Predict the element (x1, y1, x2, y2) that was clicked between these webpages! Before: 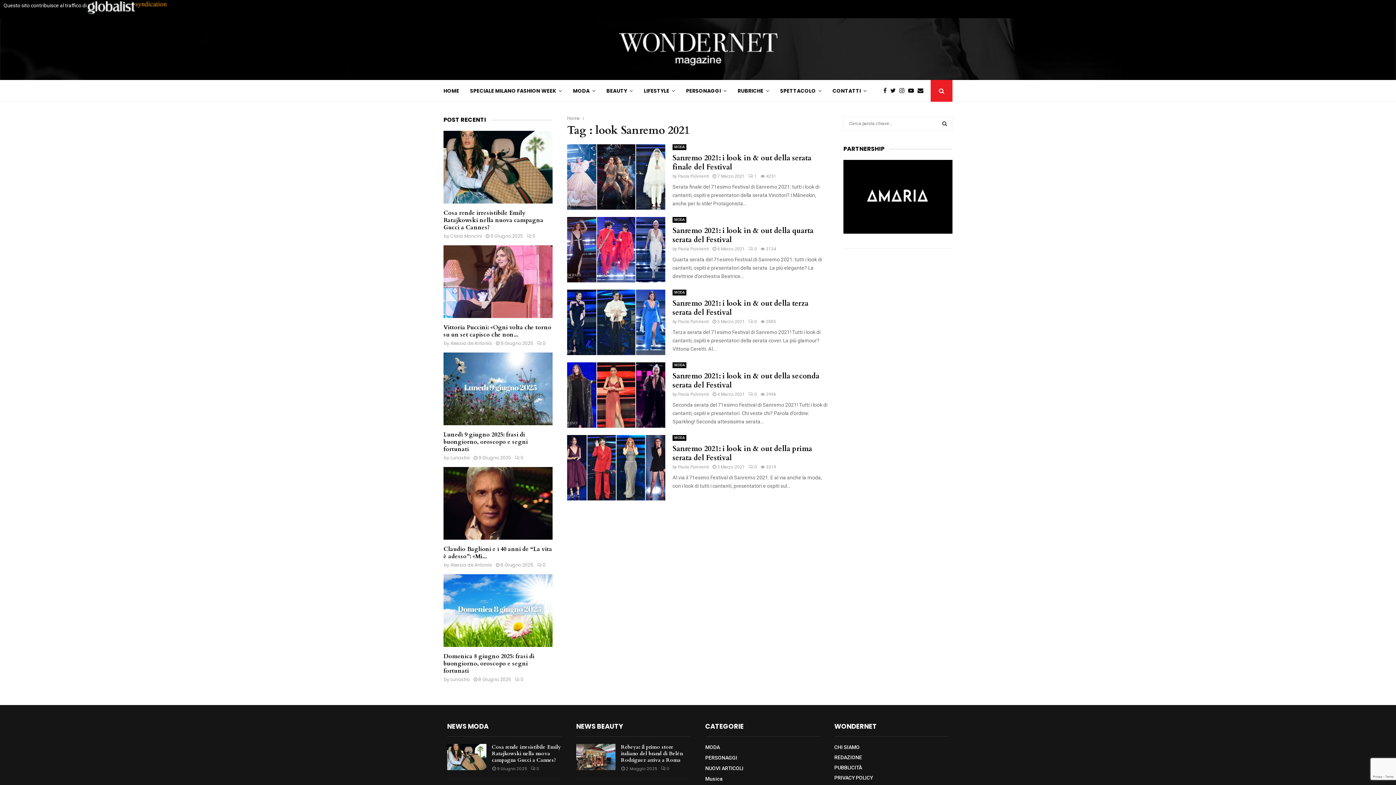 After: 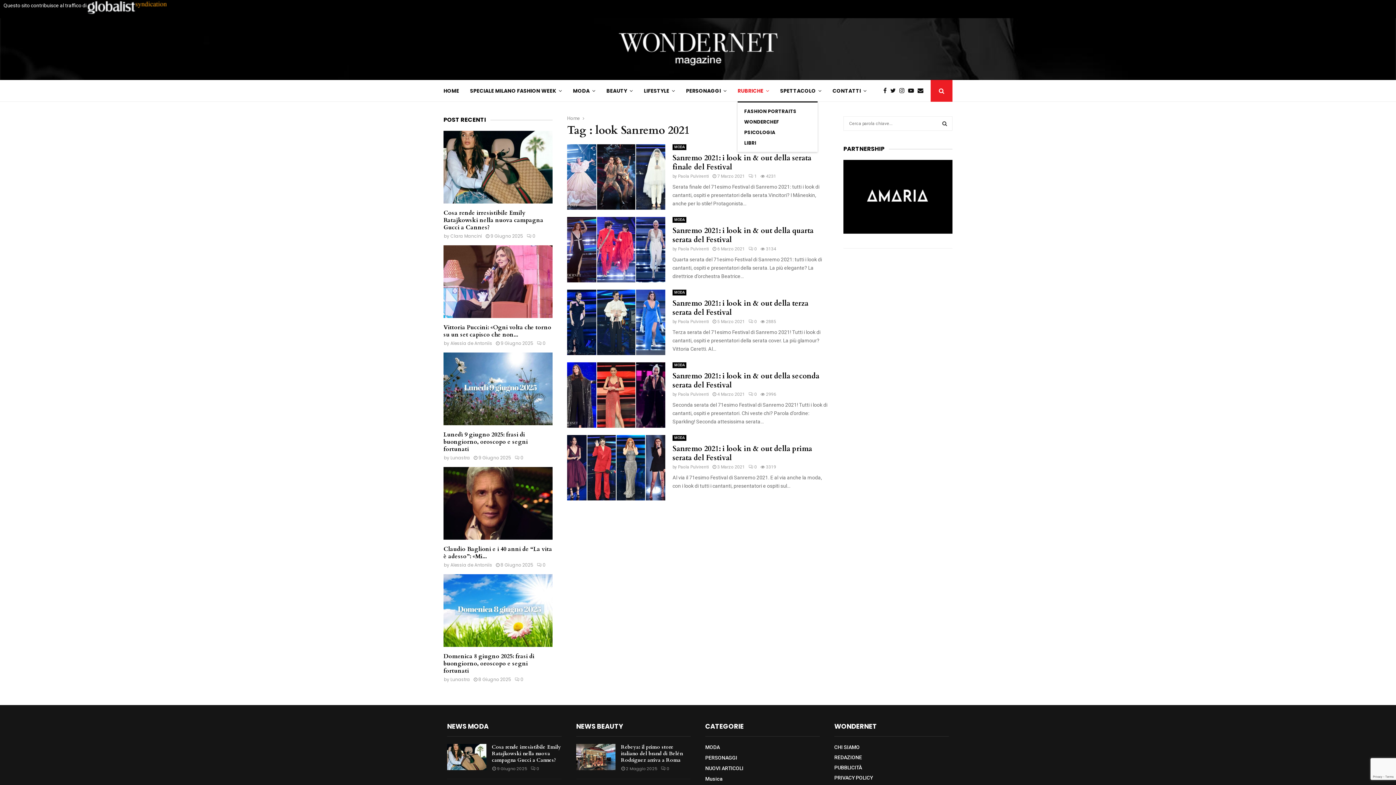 Action: label: RUBRICHE bbox: (737, 80, 769, 101)